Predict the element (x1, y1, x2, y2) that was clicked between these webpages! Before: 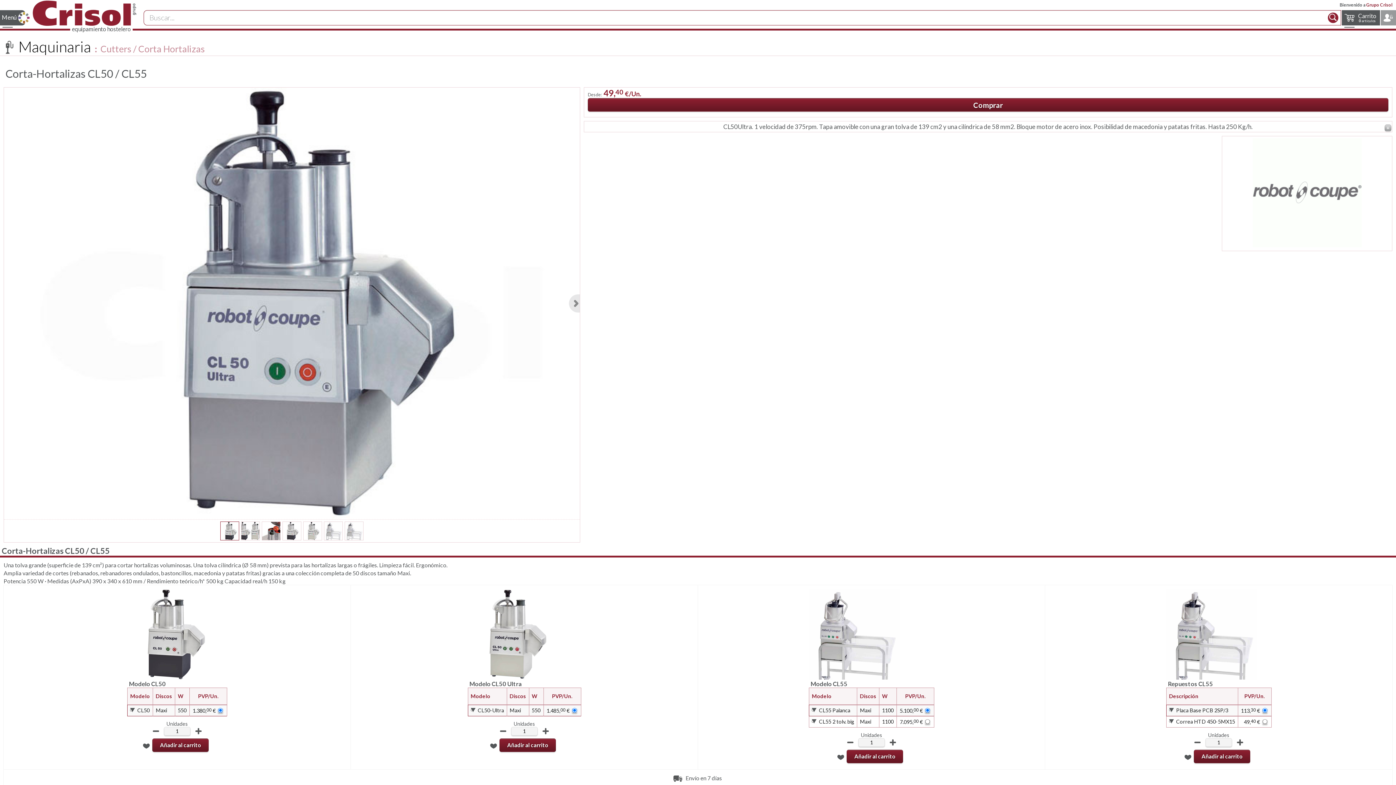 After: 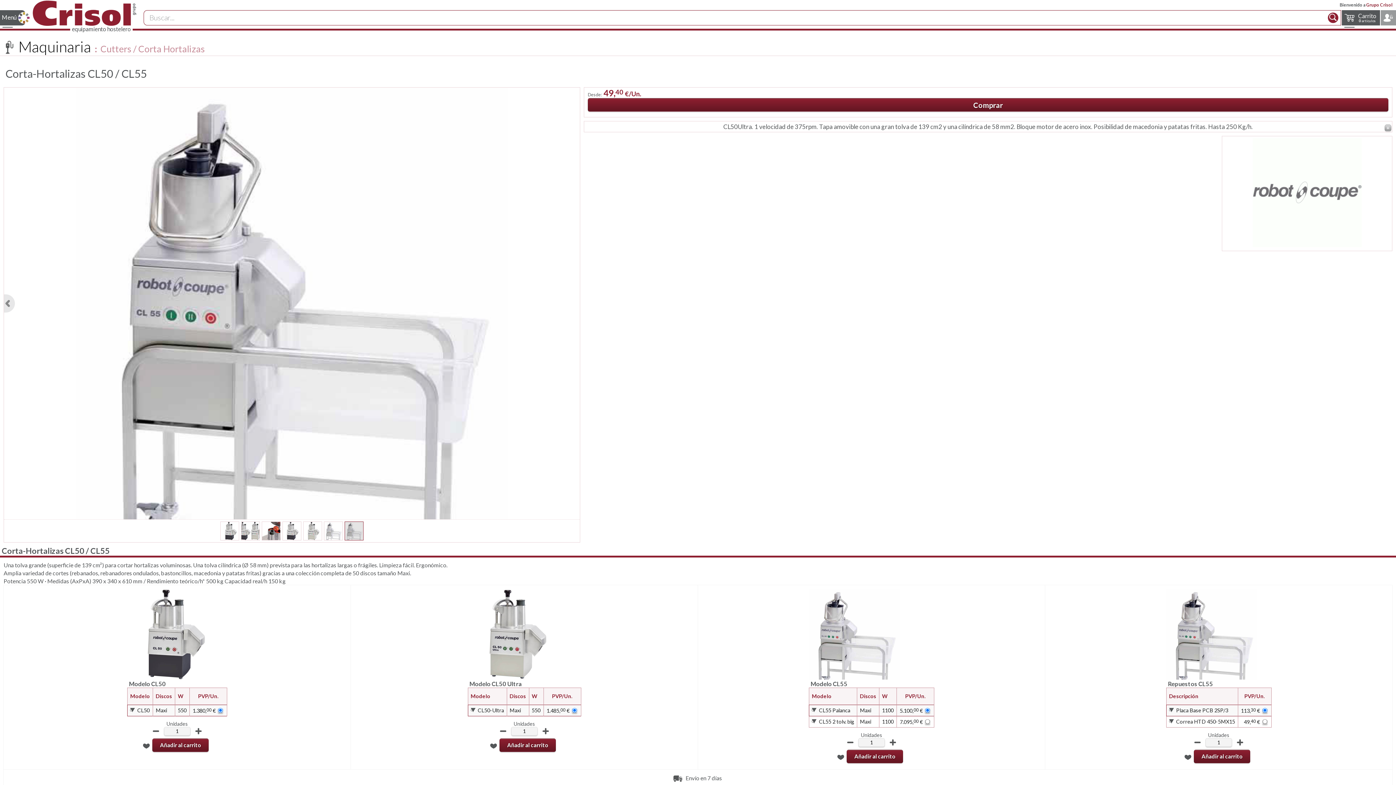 Action: bbox: (345, 522, 363, 540)